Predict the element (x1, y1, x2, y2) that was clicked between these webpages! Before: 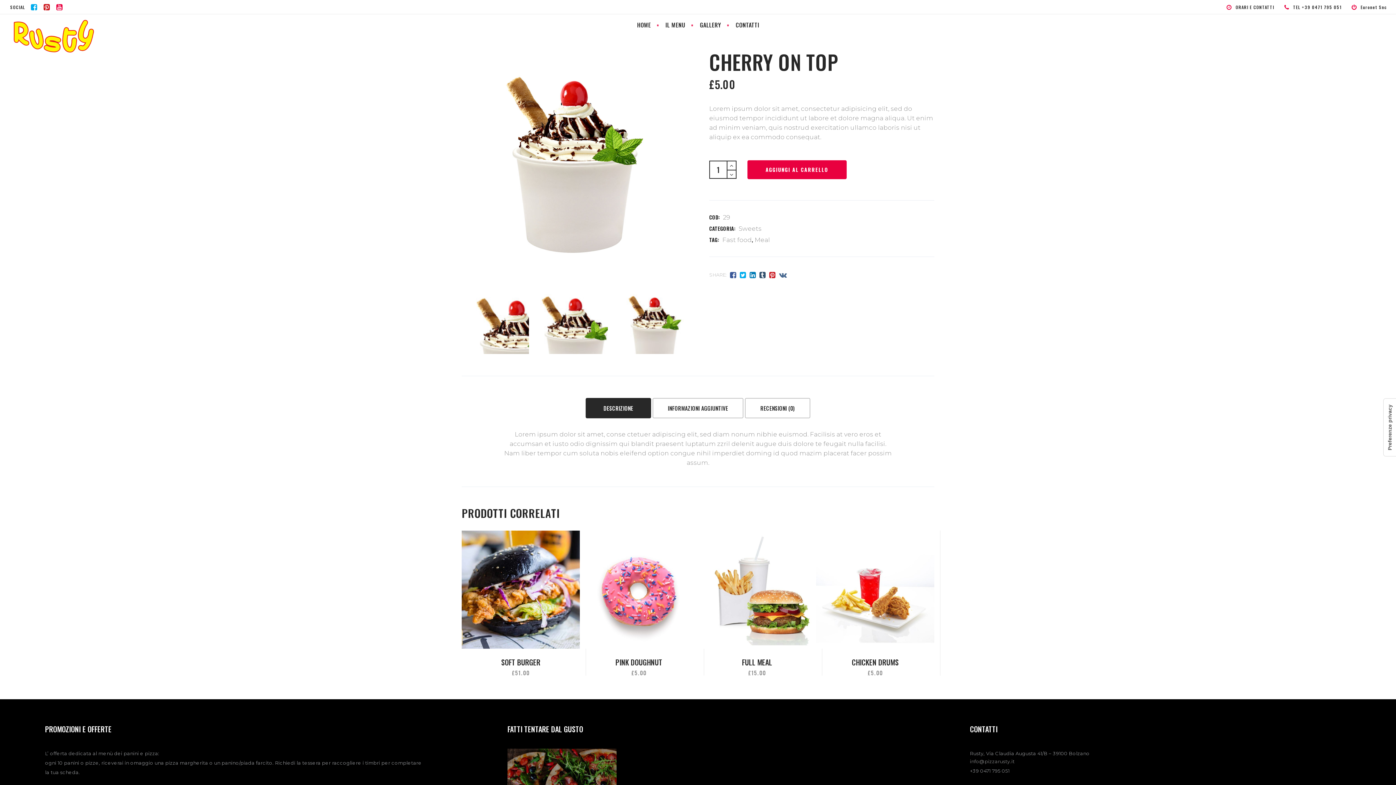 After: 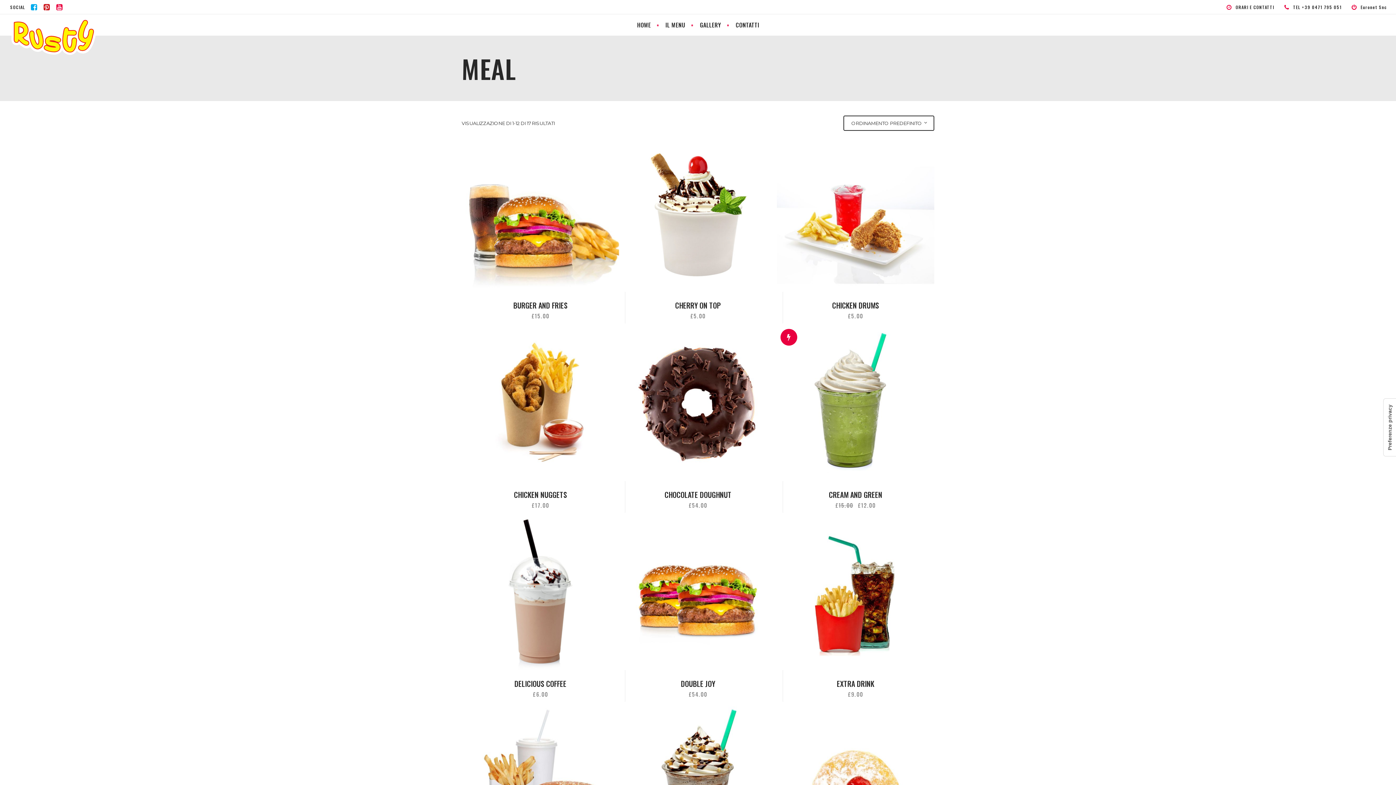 Action: bbox: (754, 236, 770, 243) label: Meal